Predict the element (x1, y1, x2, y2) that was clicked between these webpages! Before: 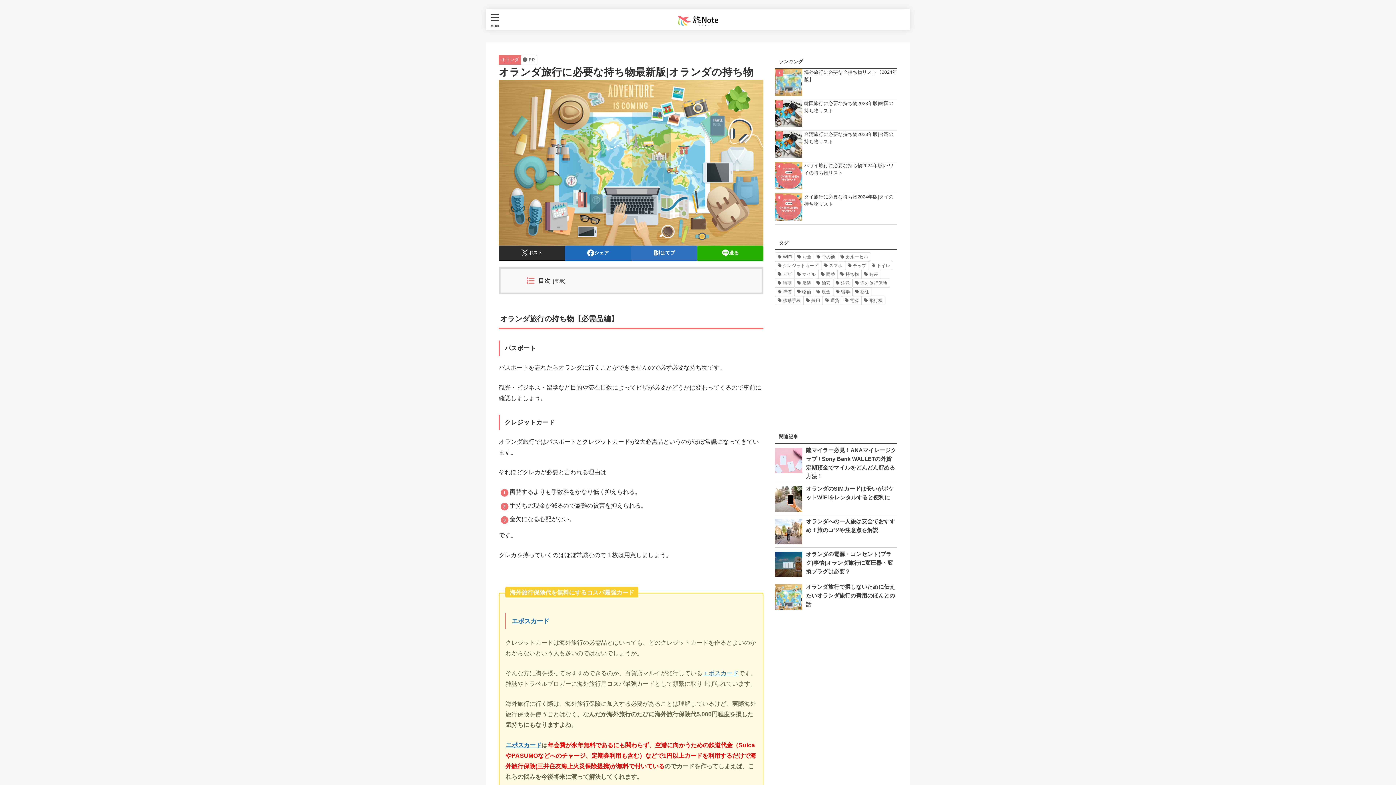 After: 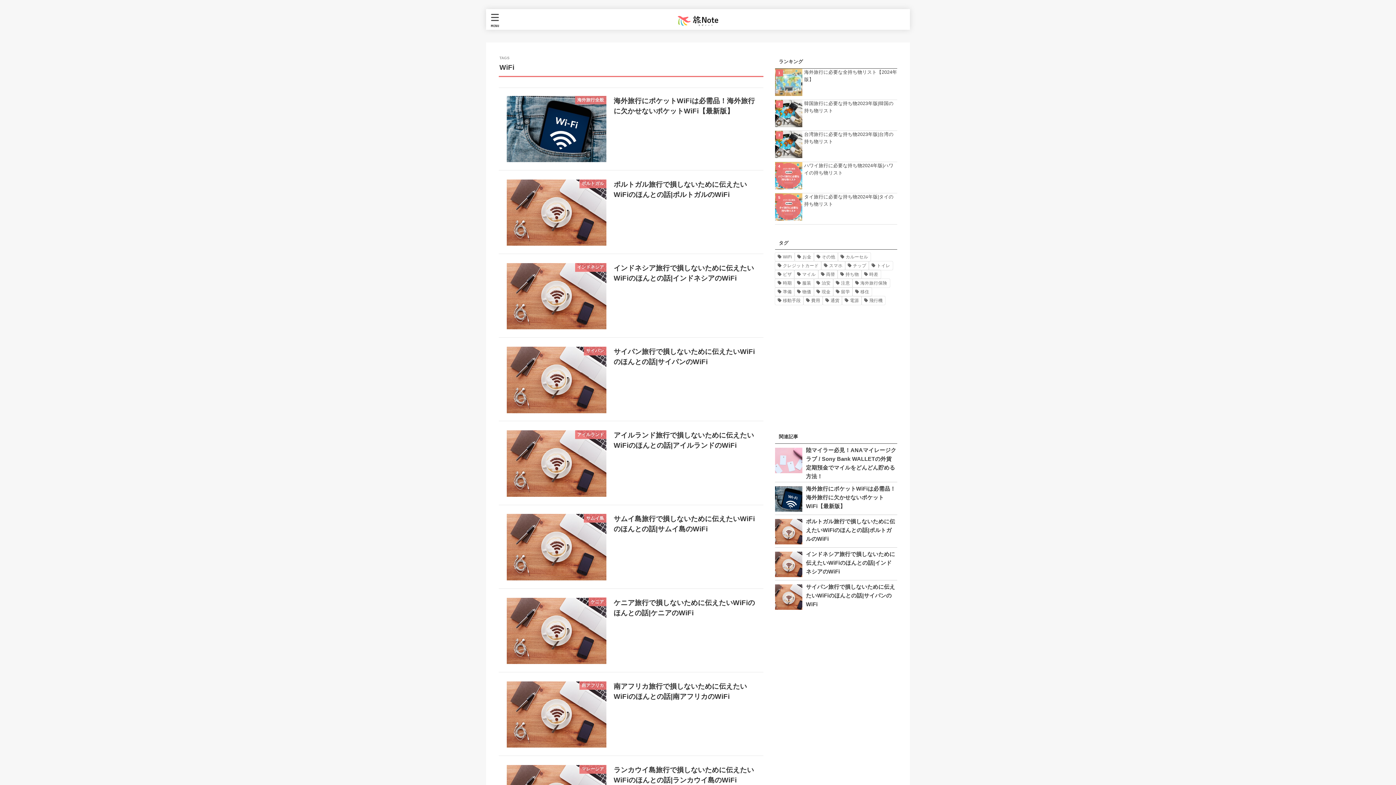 Action: bbox: (775, 252, 794, 261) label: WiFi (59個の項目)